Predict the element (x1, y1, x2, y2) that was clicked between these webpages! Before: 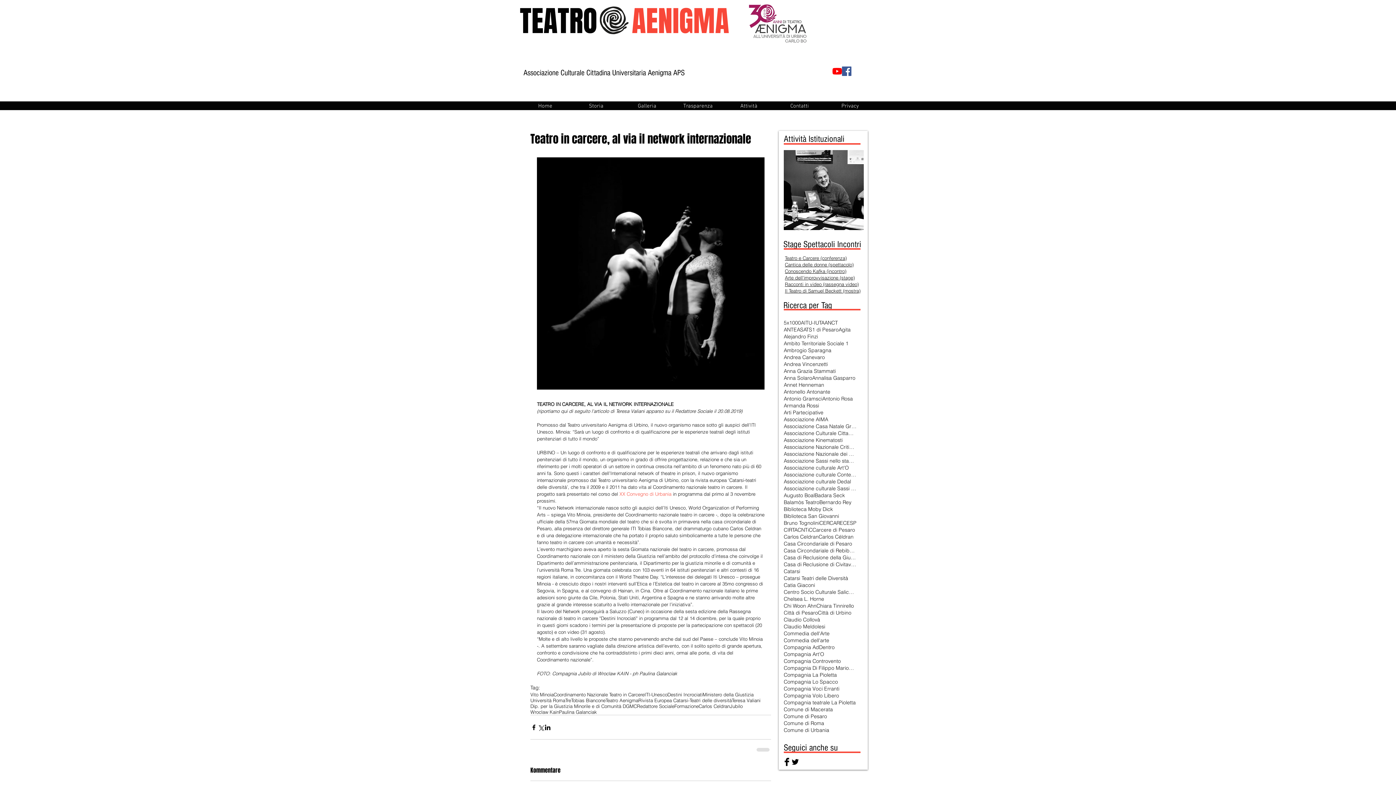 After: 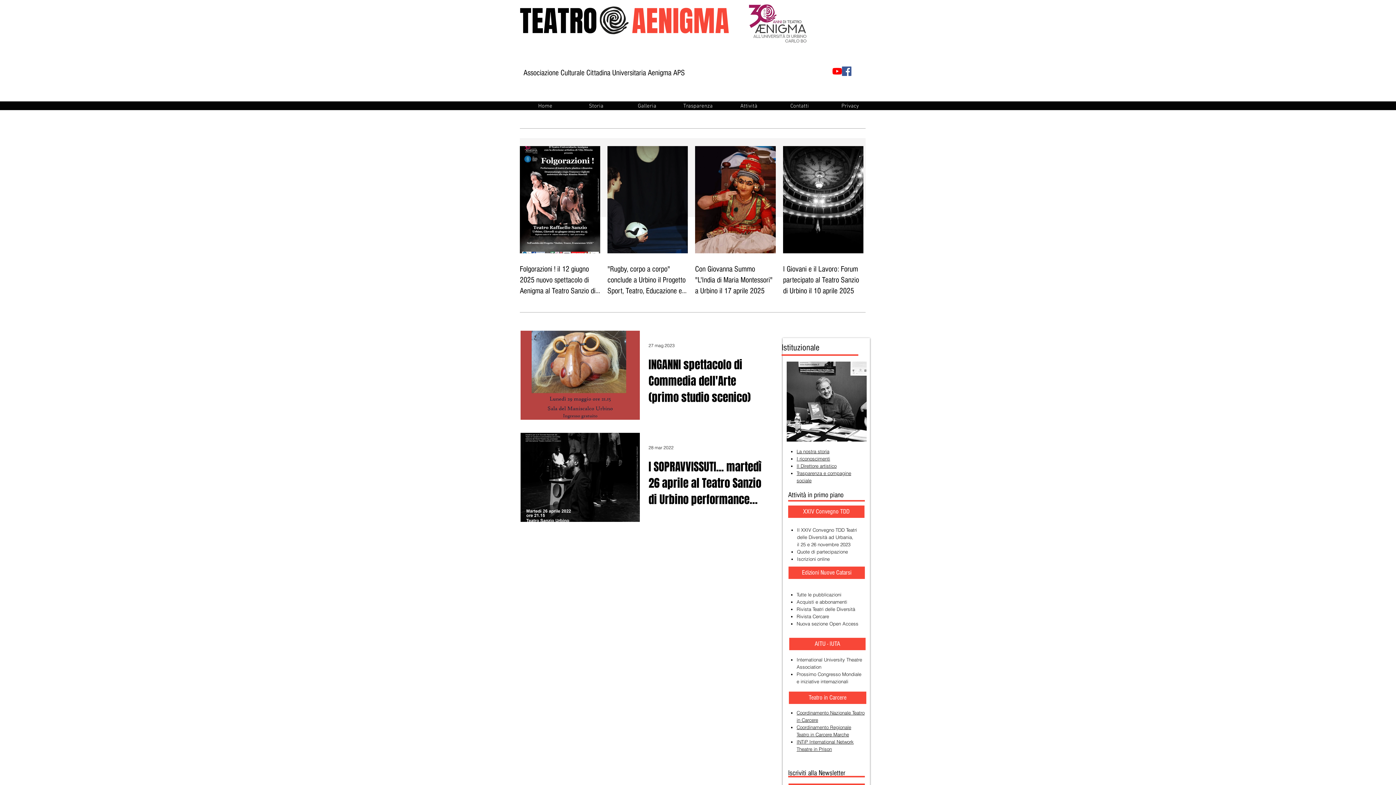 Action: bbox: (818, 609, 851, 616) label: Città di Urbino